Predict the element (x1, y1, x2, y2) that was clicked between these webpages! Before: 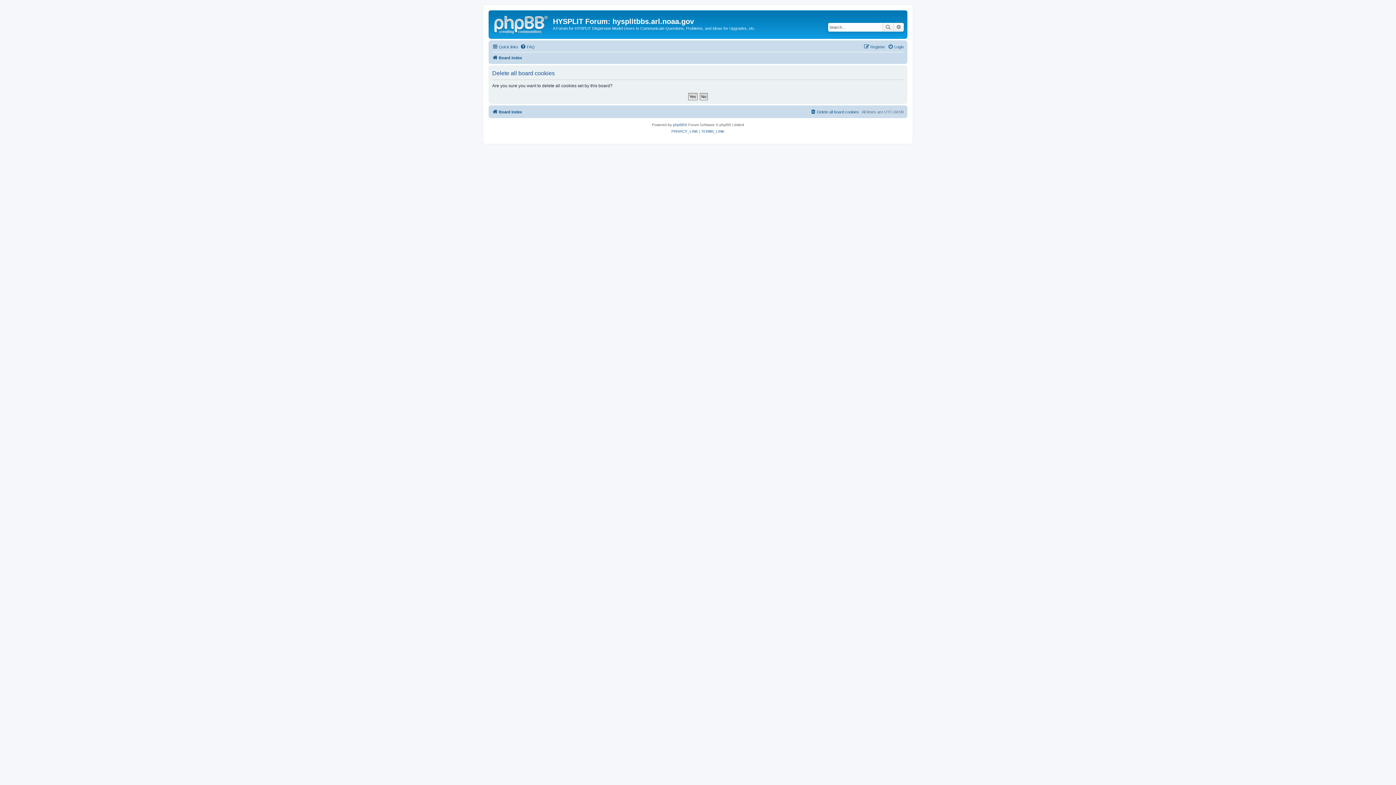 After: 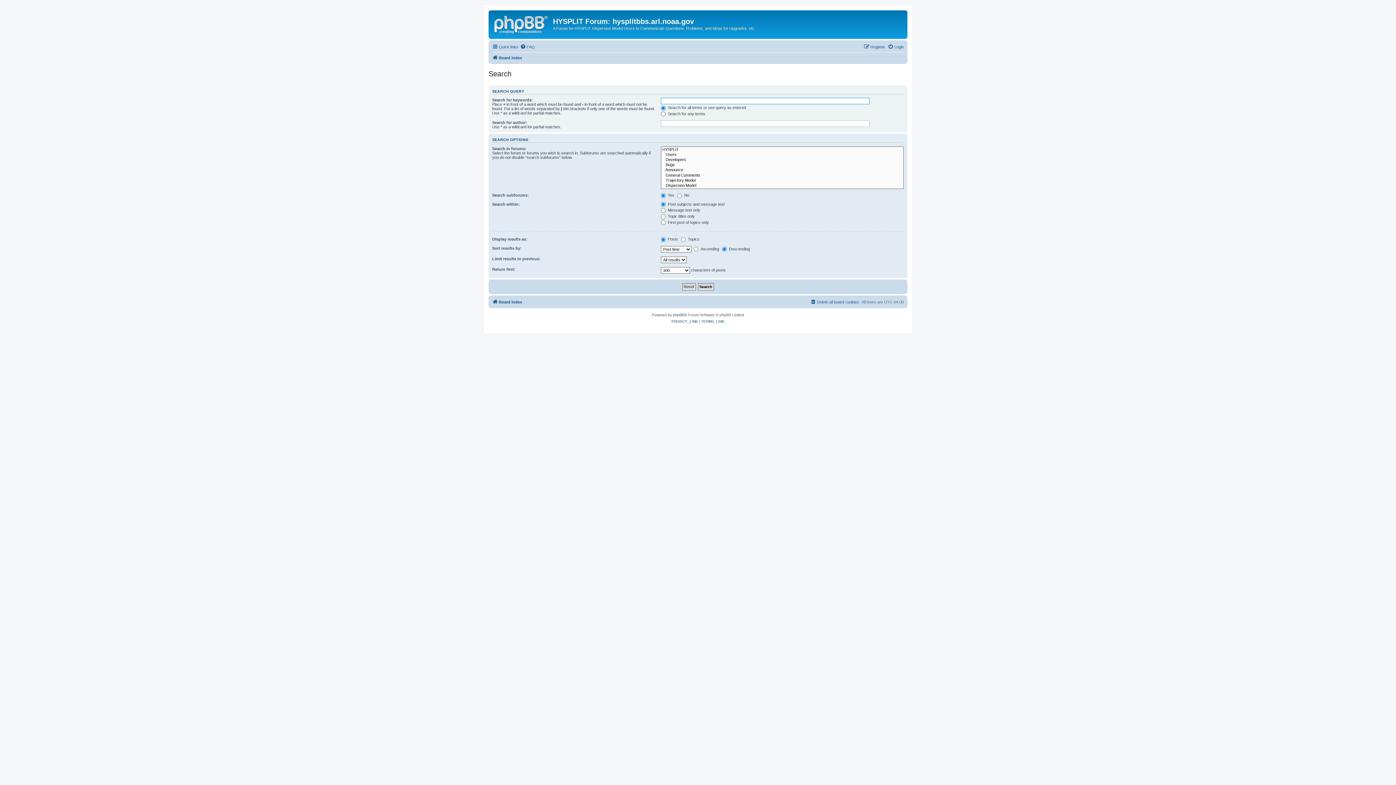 Action: label: Advanced search bbox: (893, 22, 904, 31)